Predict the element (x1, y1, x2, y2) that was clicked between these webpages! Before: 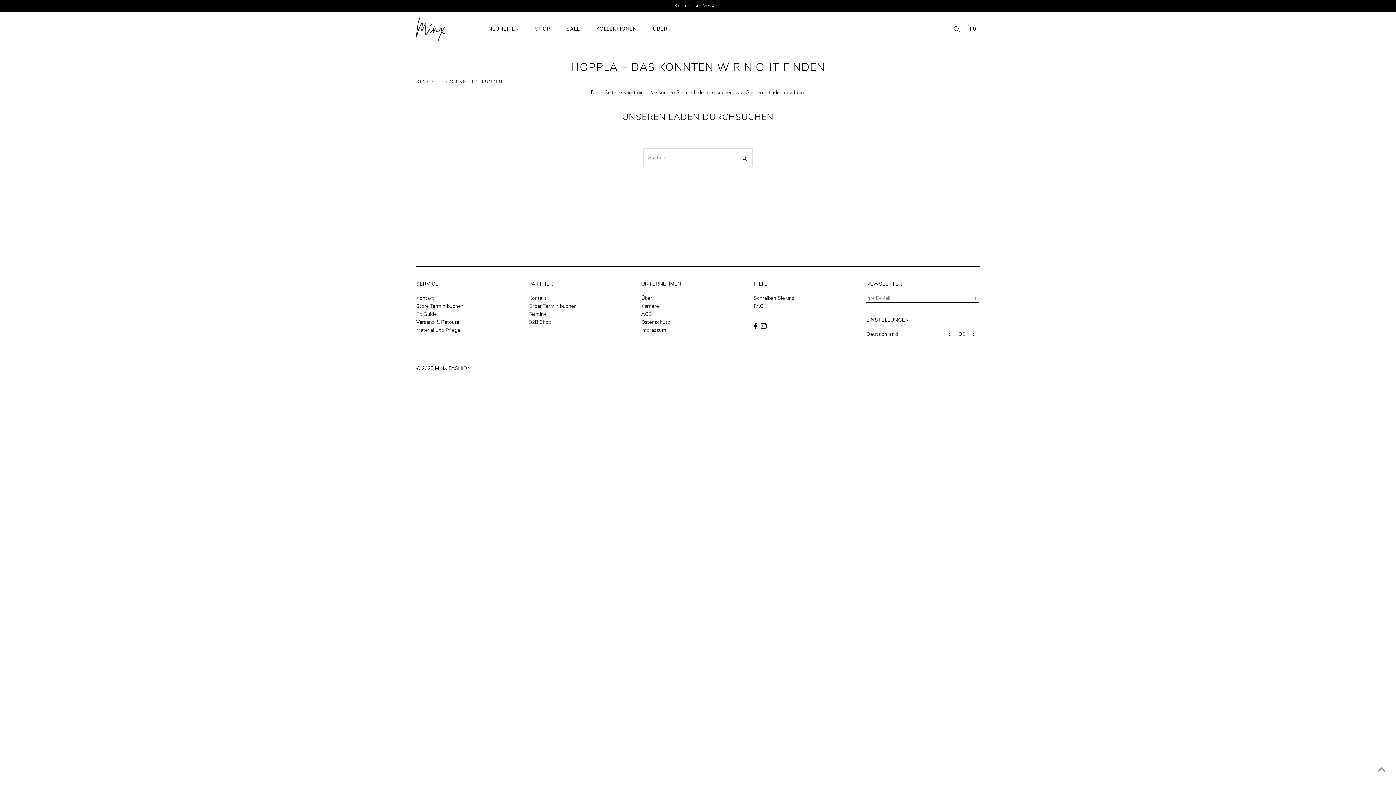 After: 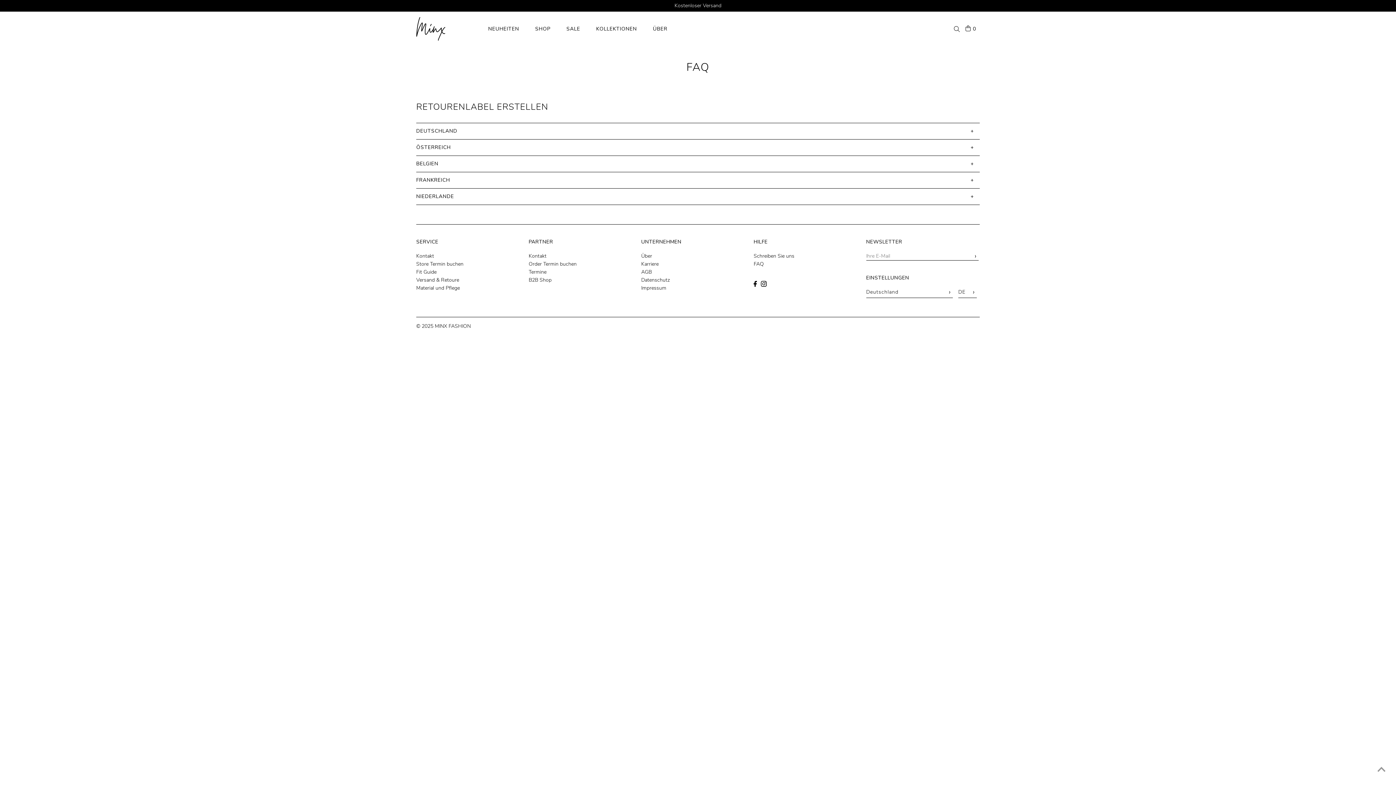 Action: bbox: (753, 302, 764, 309) label: FAQ